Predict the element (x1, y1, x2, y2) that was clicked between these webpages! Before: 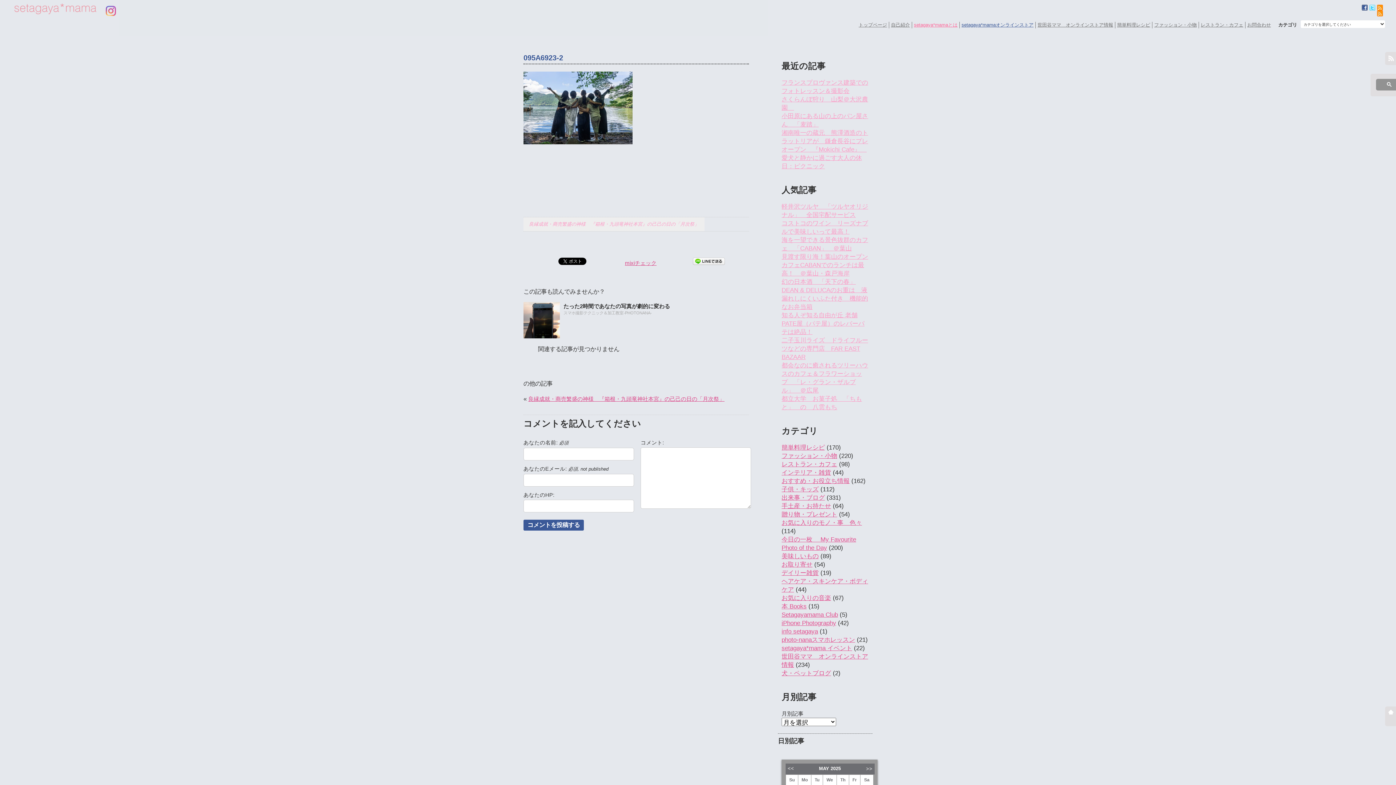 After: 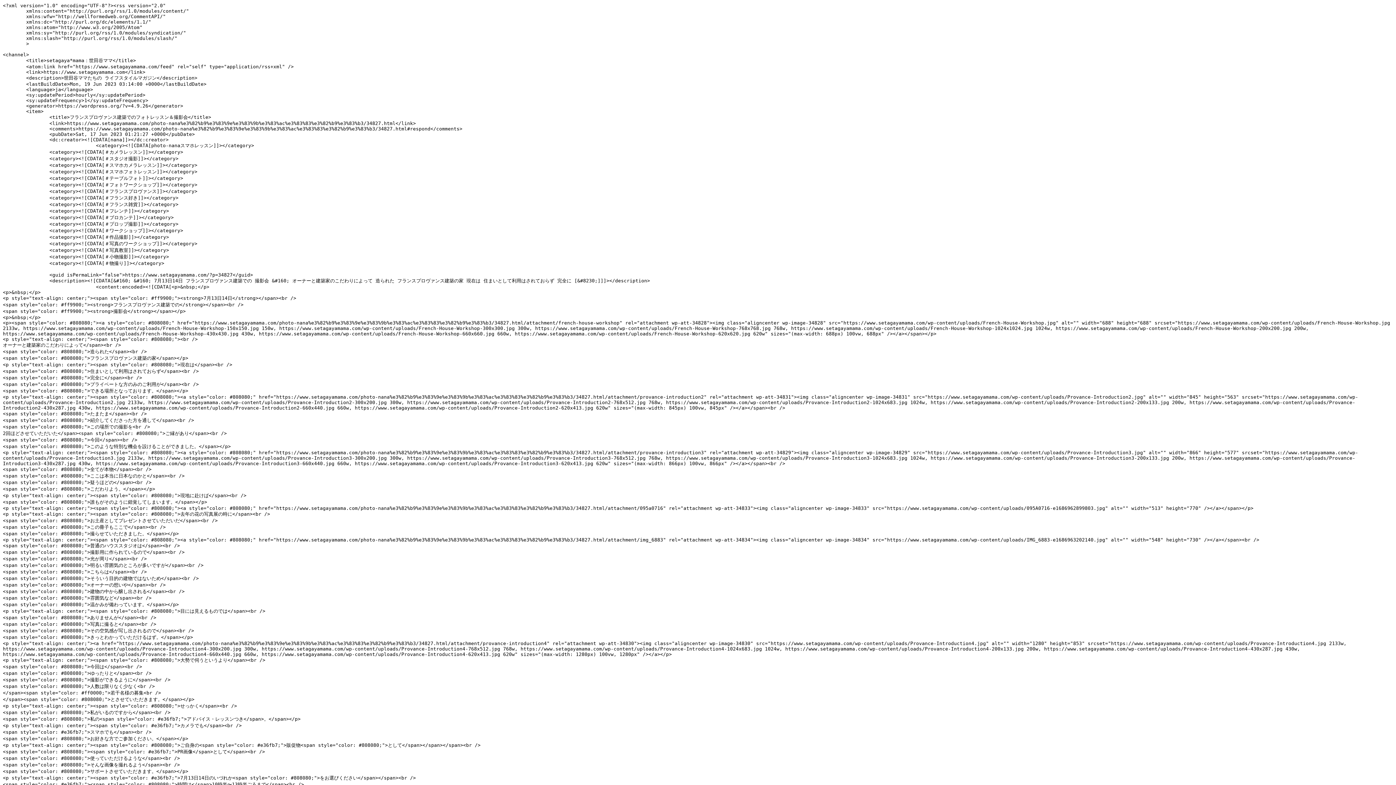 Action: label: rss bbox: (1377, 10, 1383, 16)